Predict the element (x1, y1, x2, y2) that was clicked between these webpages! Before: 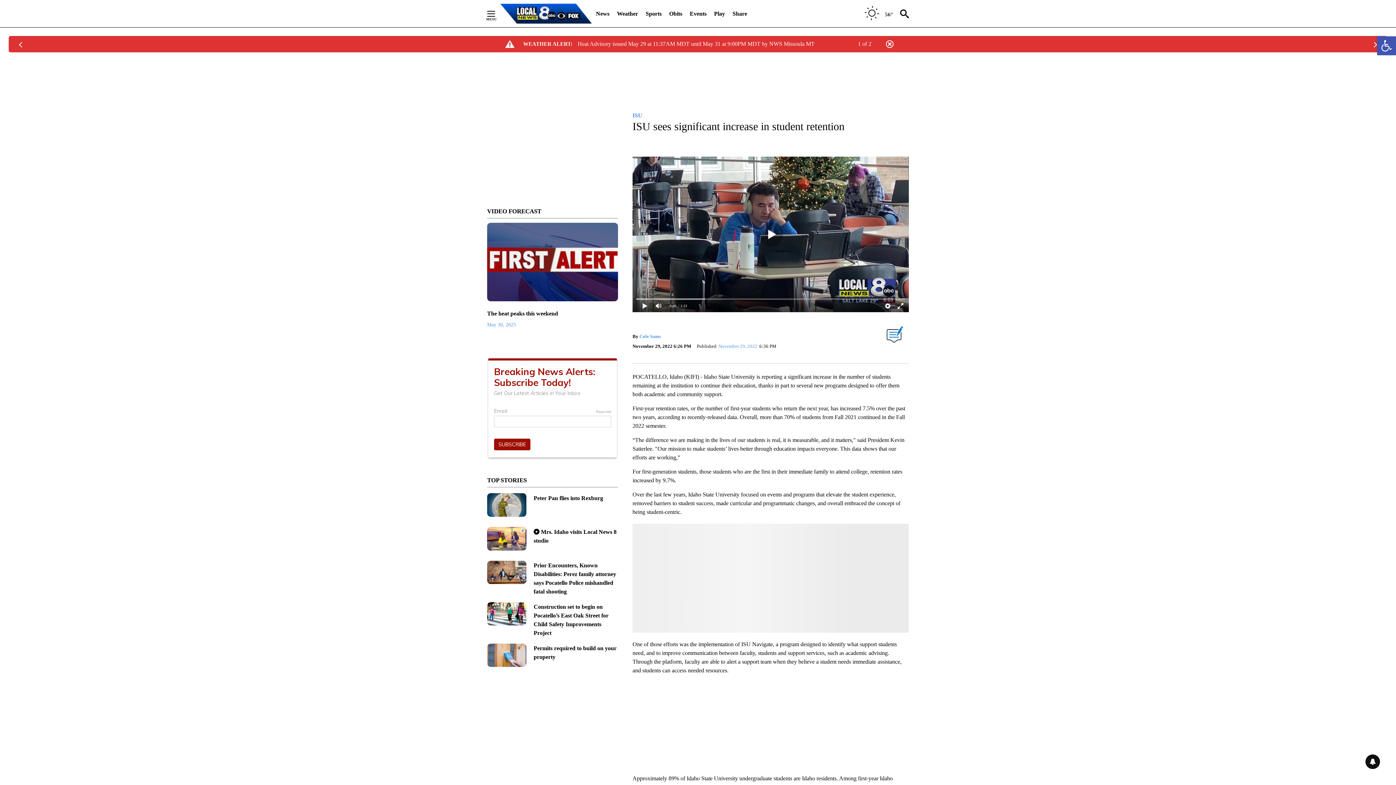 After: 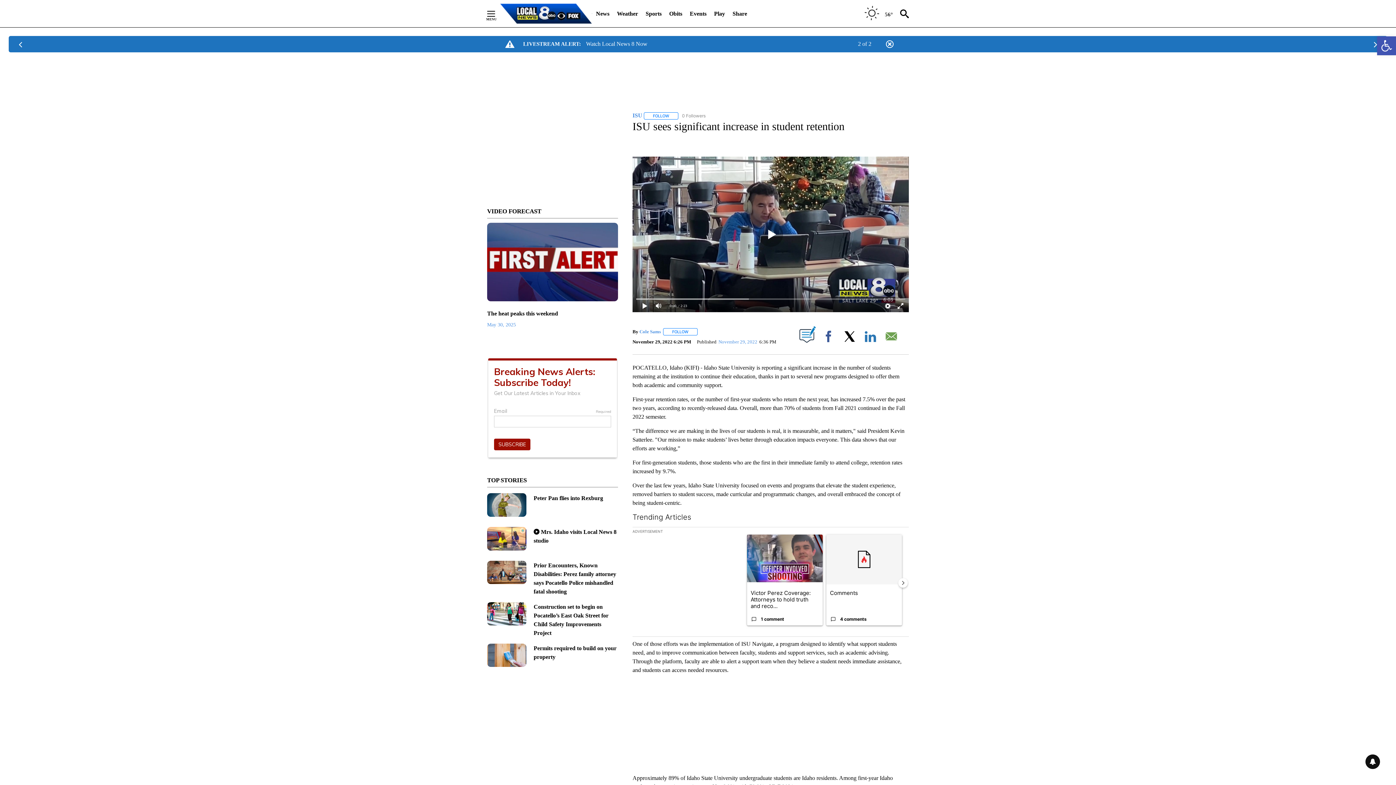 Action: bbox: (16, 40, 25, 49)